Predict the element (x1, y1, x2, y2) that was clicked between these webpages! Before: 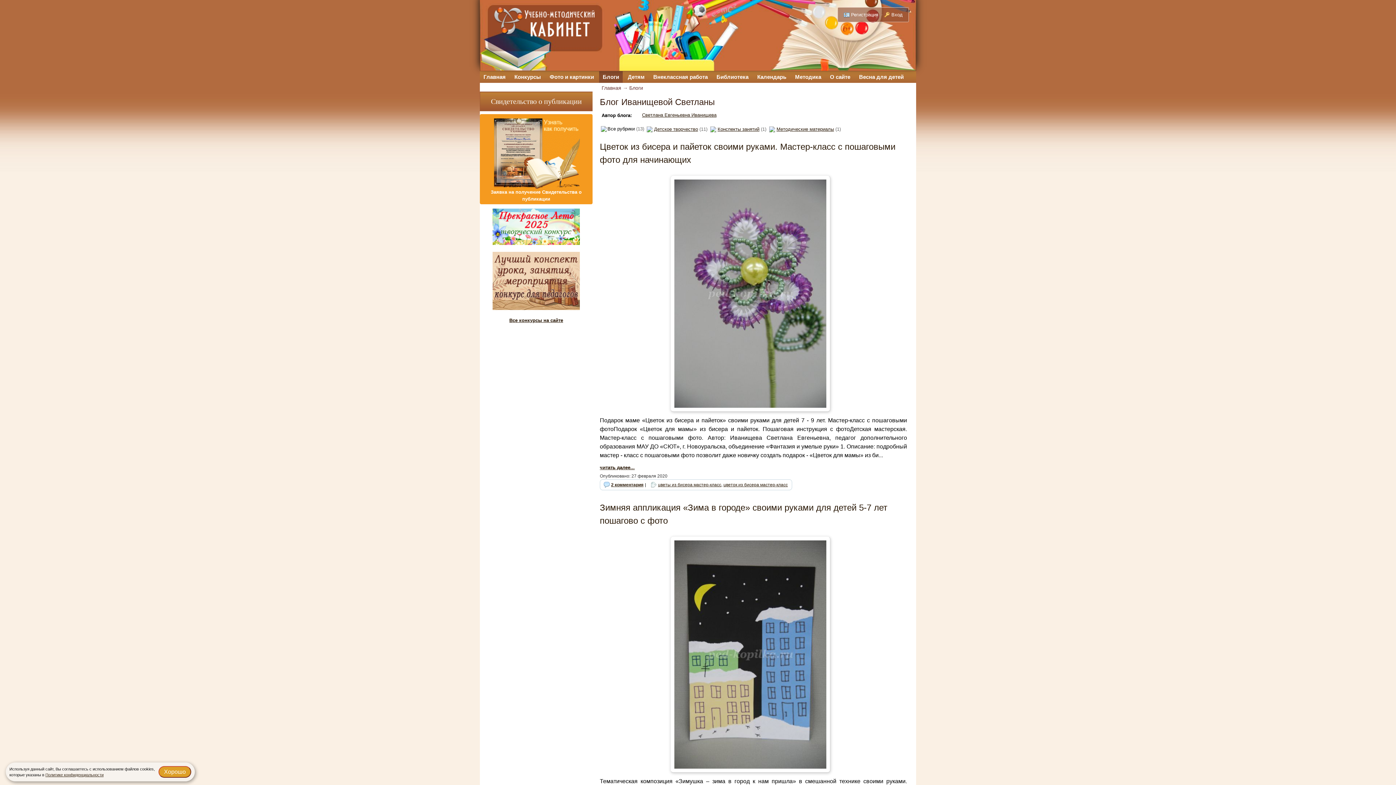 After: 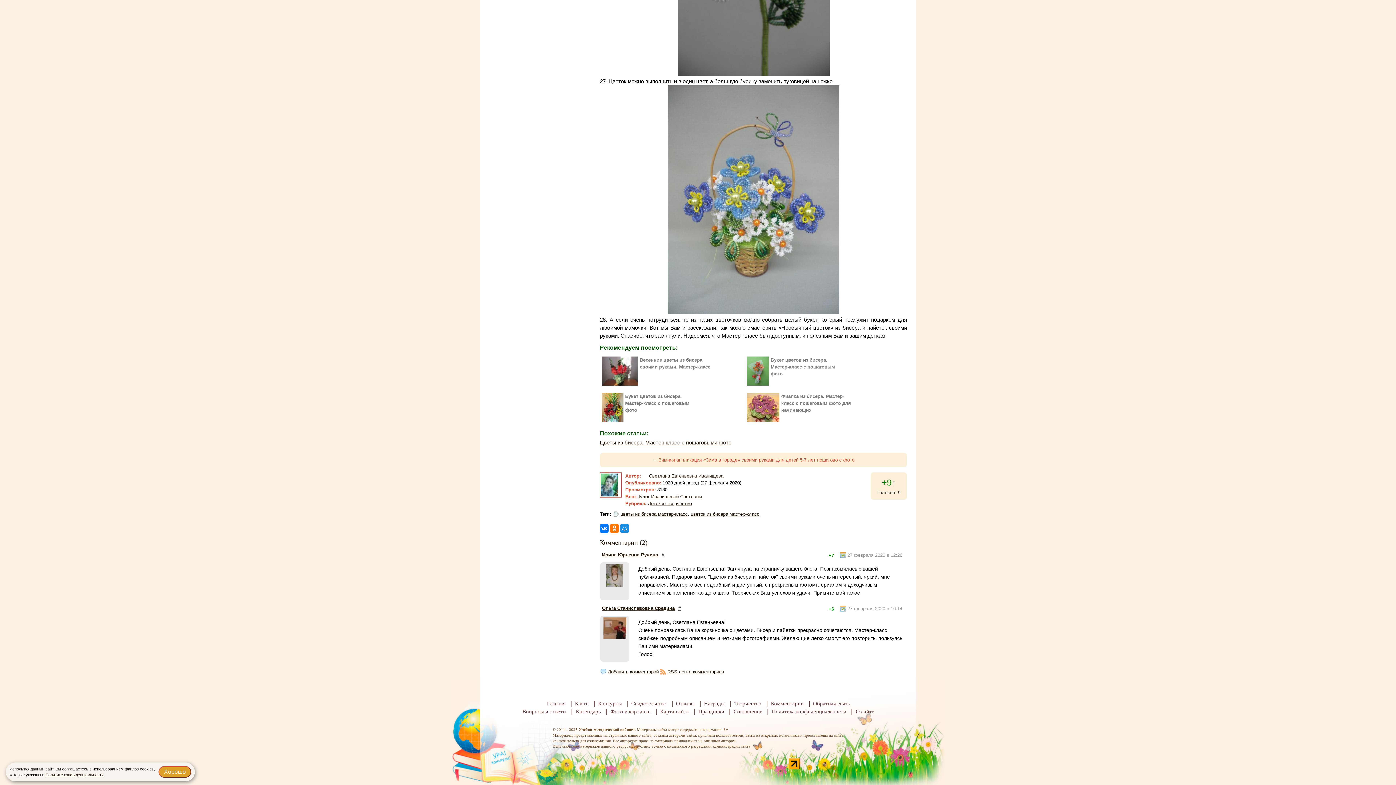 Action: bbox: (604, 482, 644, 488) label: 2 комментария